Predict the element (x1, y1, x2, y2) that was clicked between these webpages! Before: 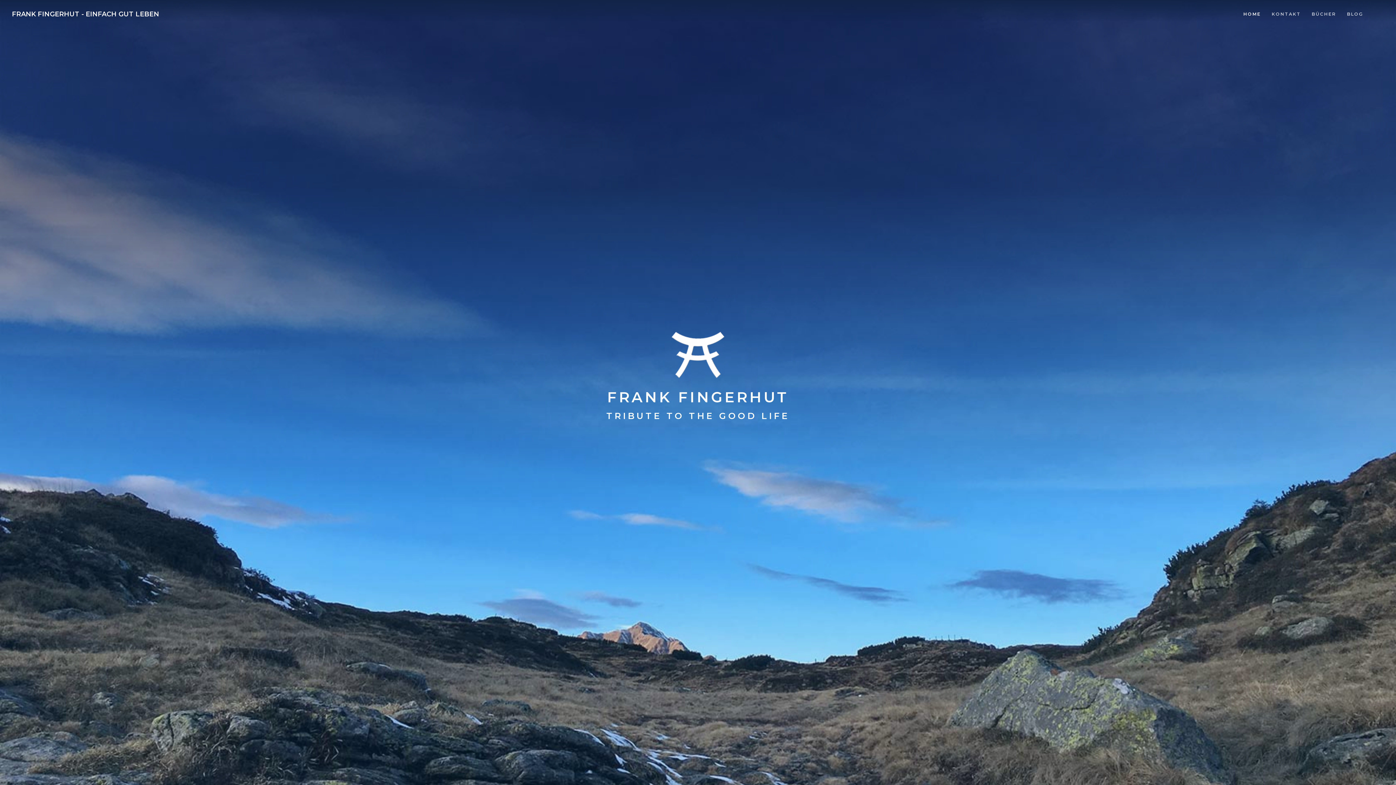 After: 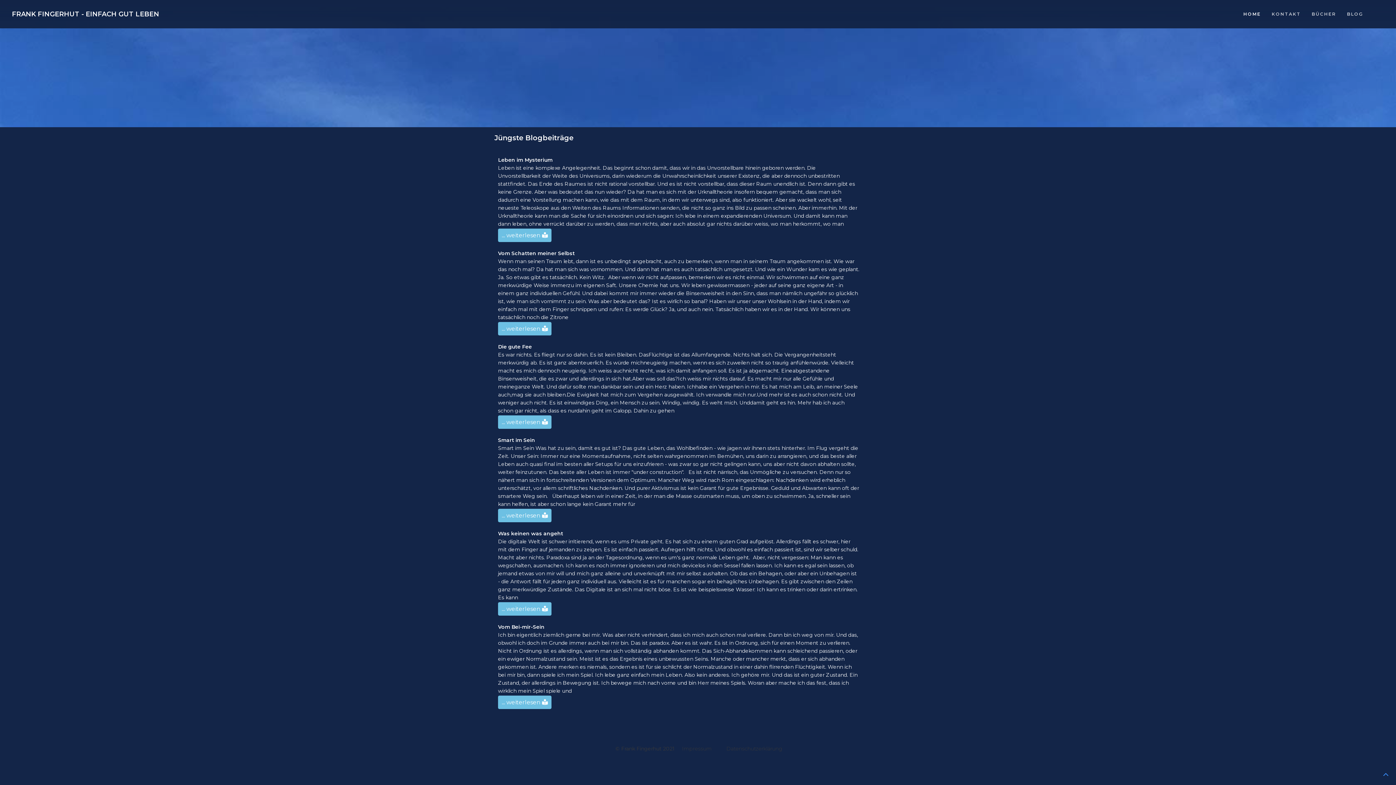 Action: bbox: (671, 328, 725, 382)